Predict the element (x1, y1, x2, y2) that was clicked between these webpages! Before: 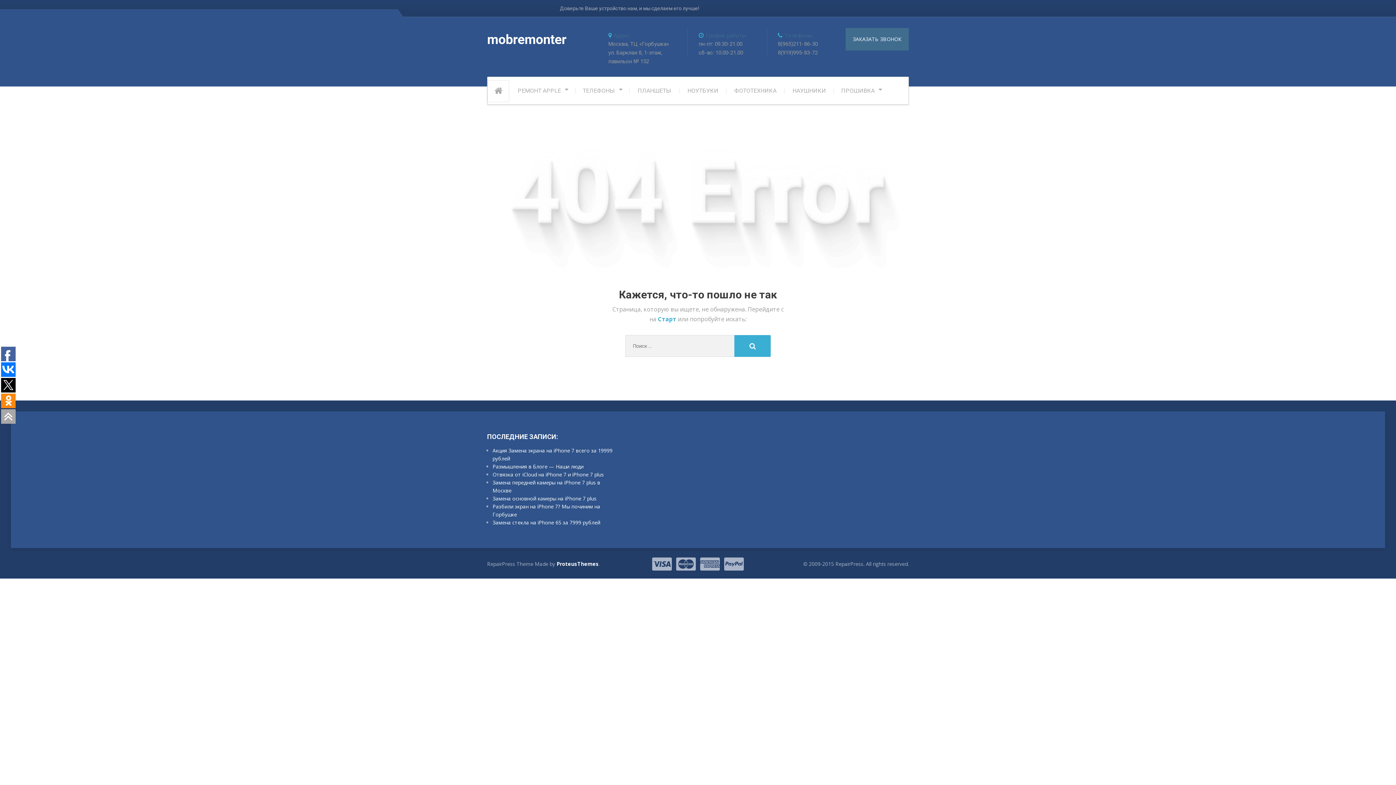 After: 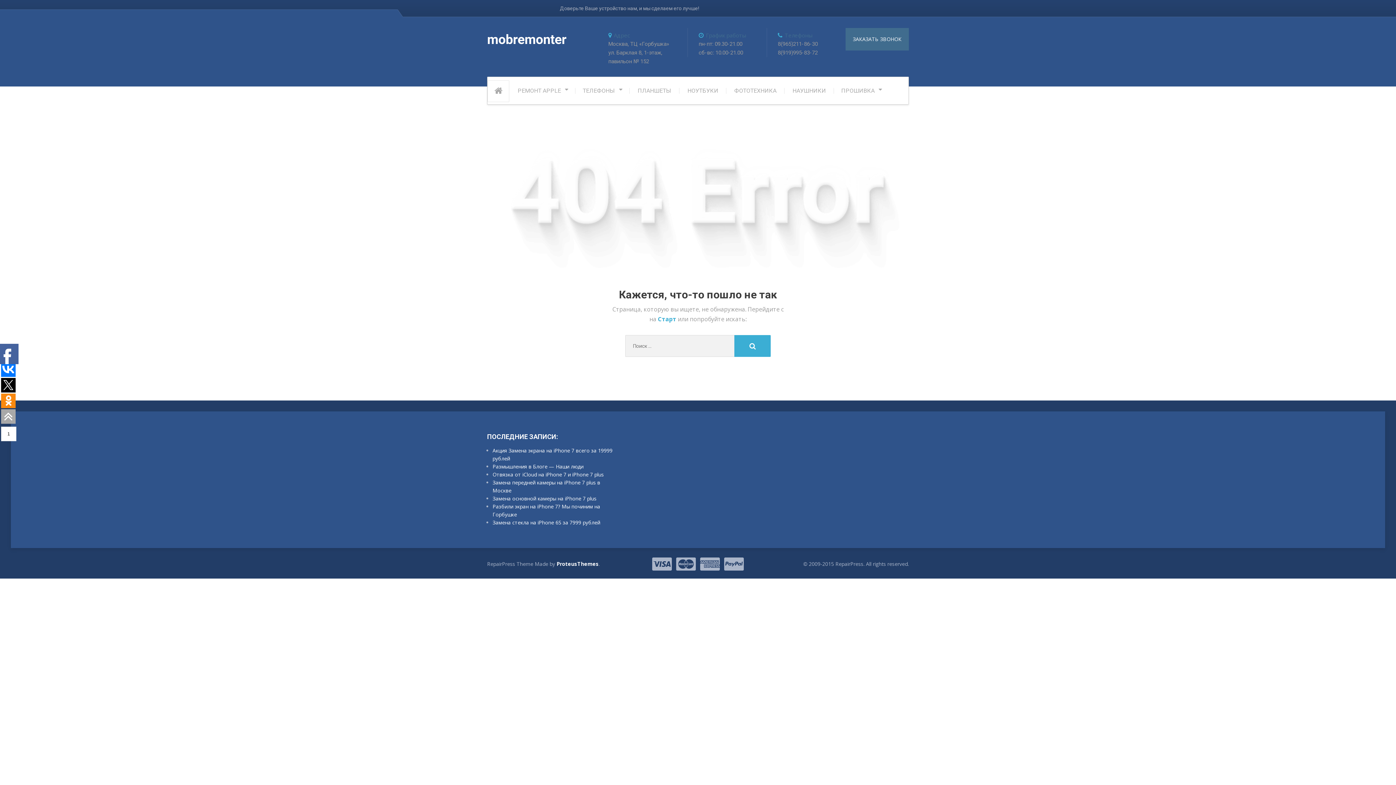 Action: bbox: (1, 346, 15, 361)